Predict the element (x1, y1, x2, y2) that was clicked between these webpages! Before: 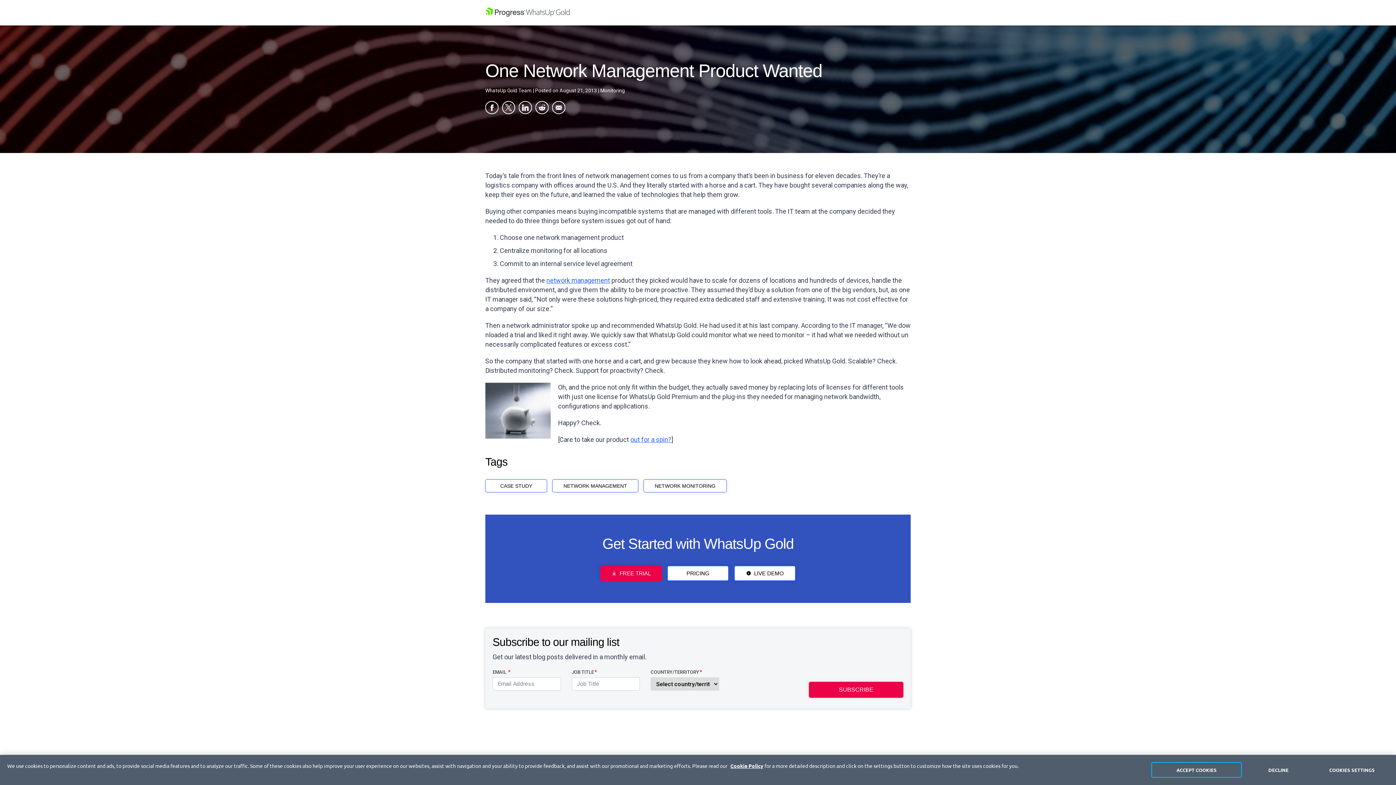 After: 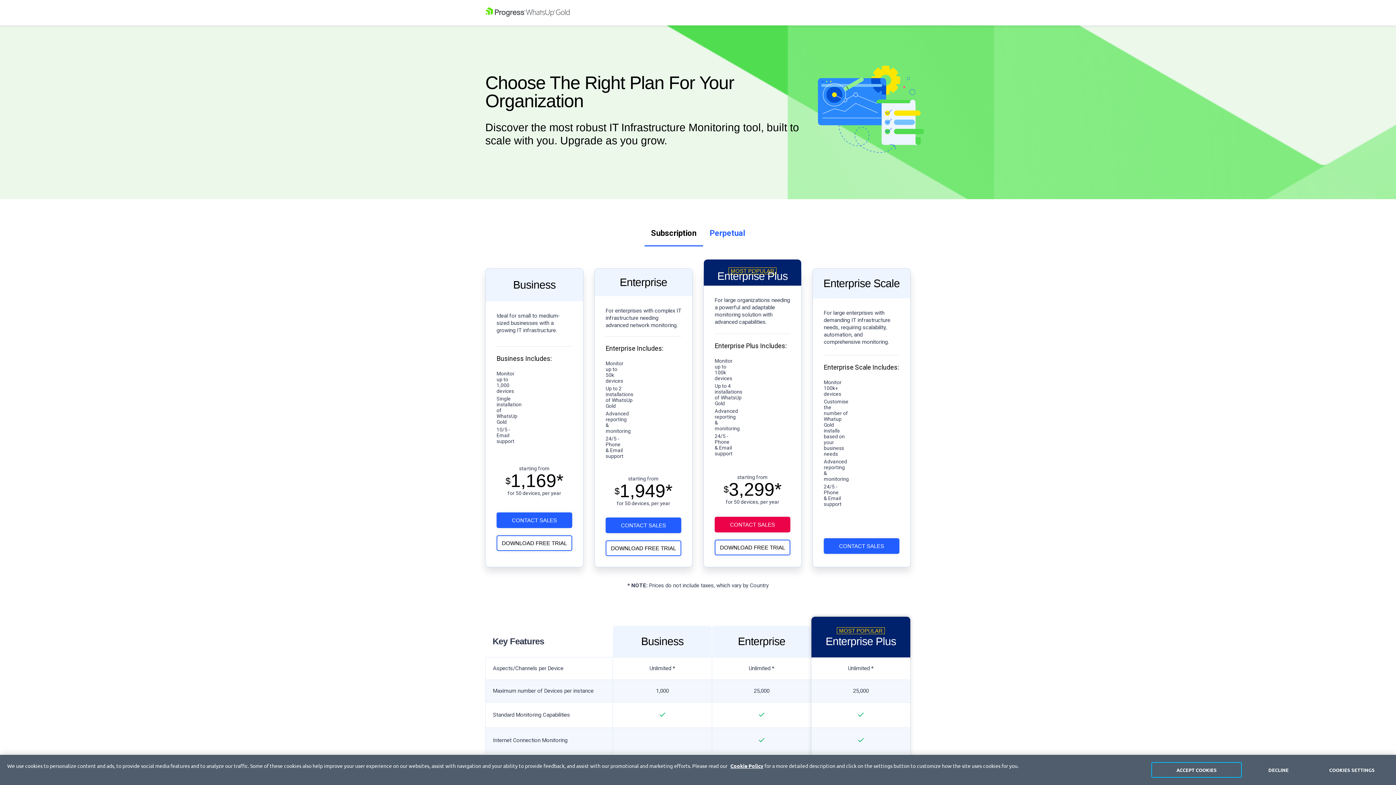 Action: bbox: (667, 565, 729, 581) label: PRICING